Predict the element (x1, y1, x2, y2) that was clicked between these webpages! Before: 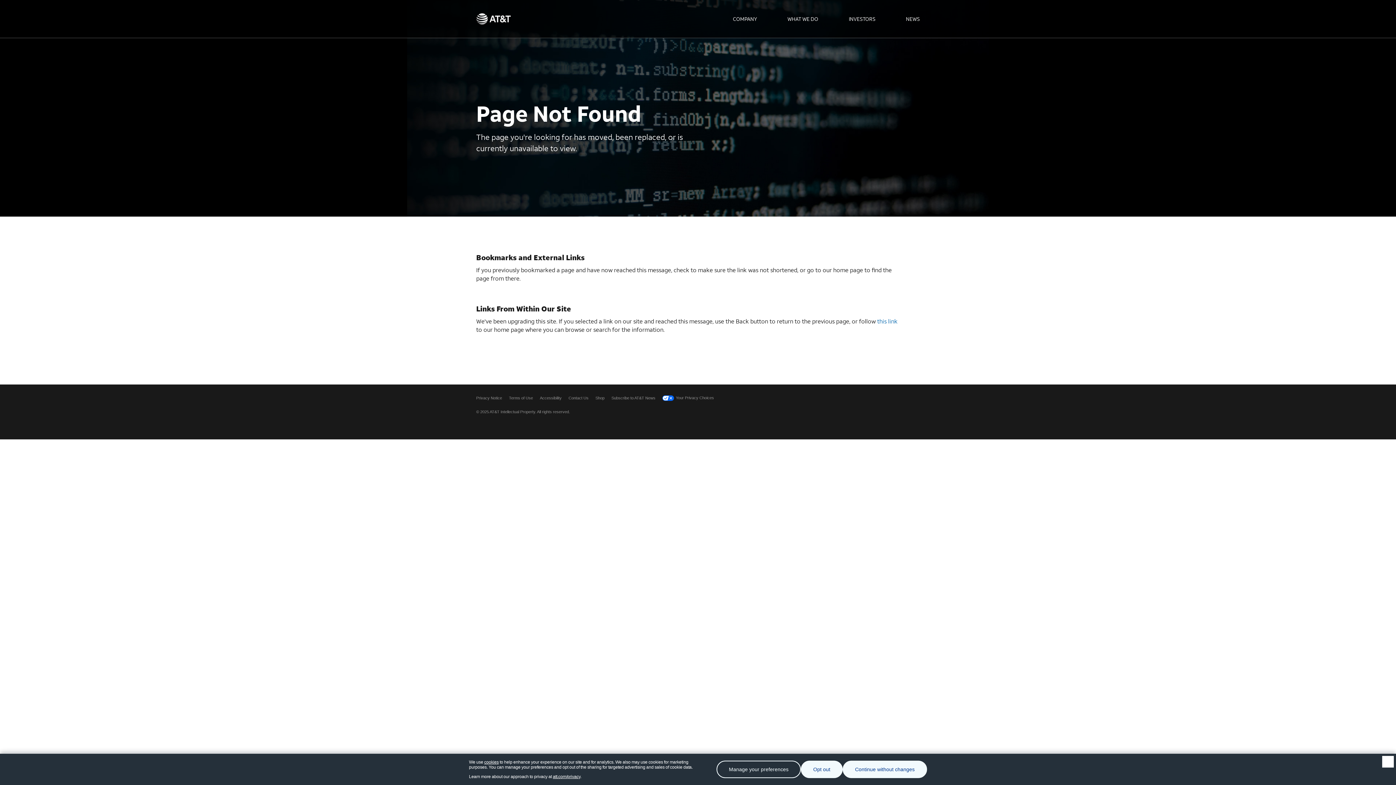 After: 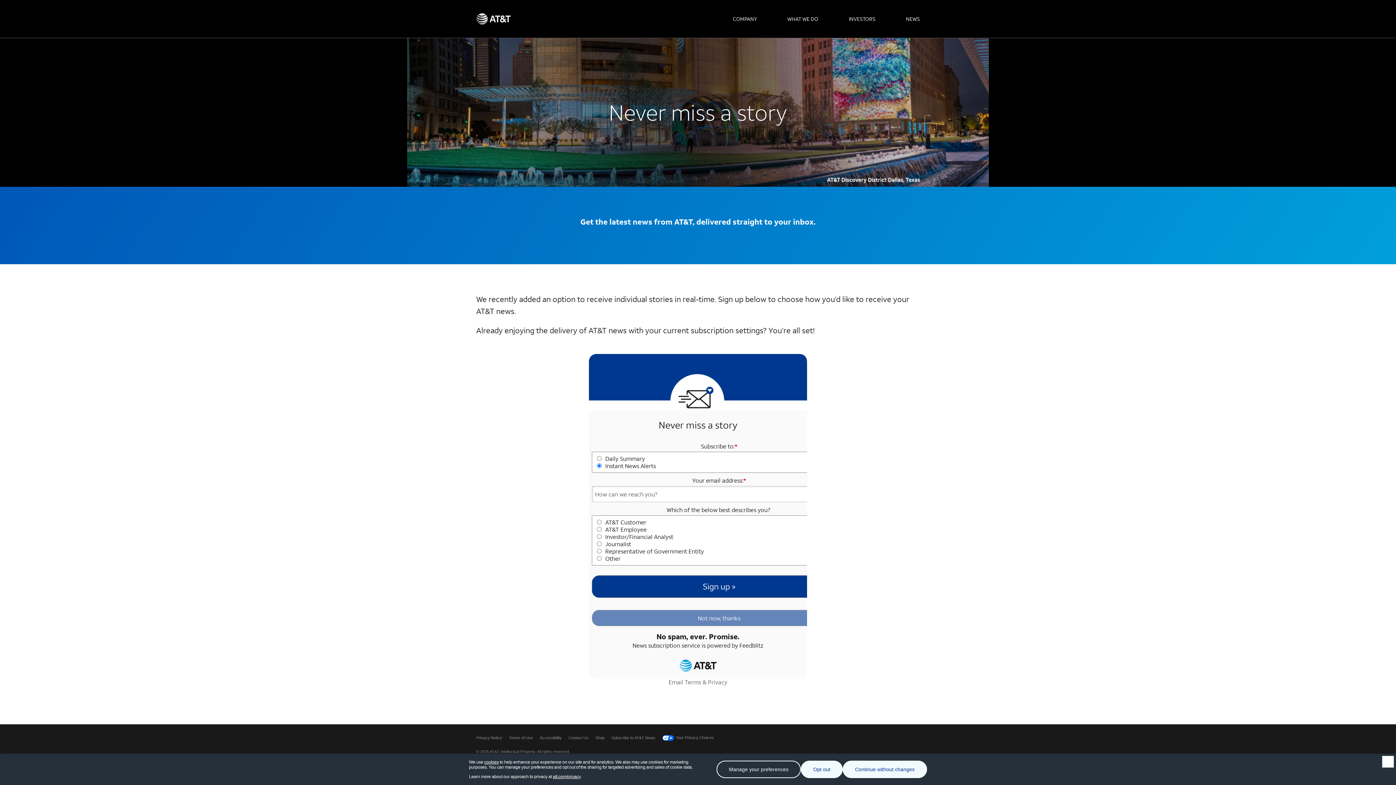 Action: label: Subscribe to AT&T News bbox: (611, 395, 655, 400)